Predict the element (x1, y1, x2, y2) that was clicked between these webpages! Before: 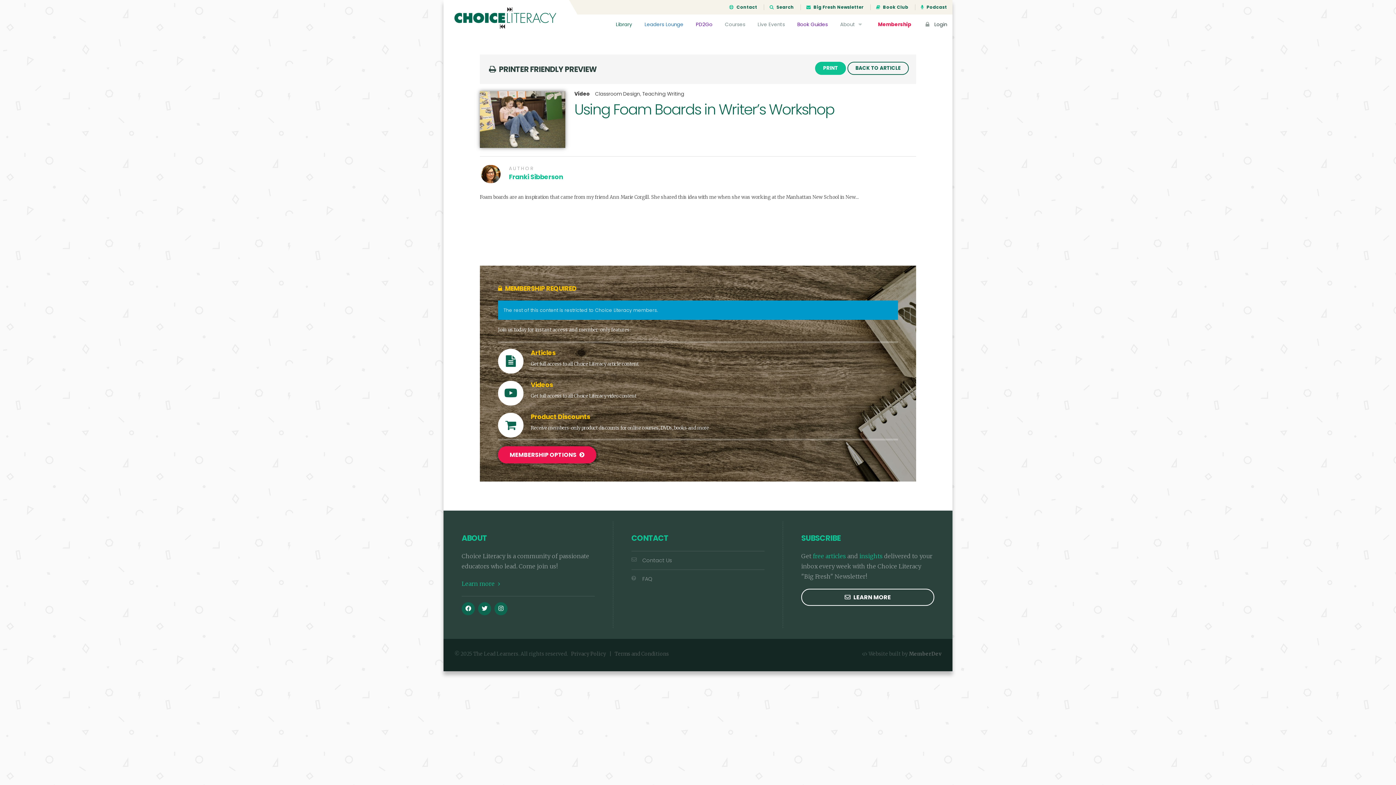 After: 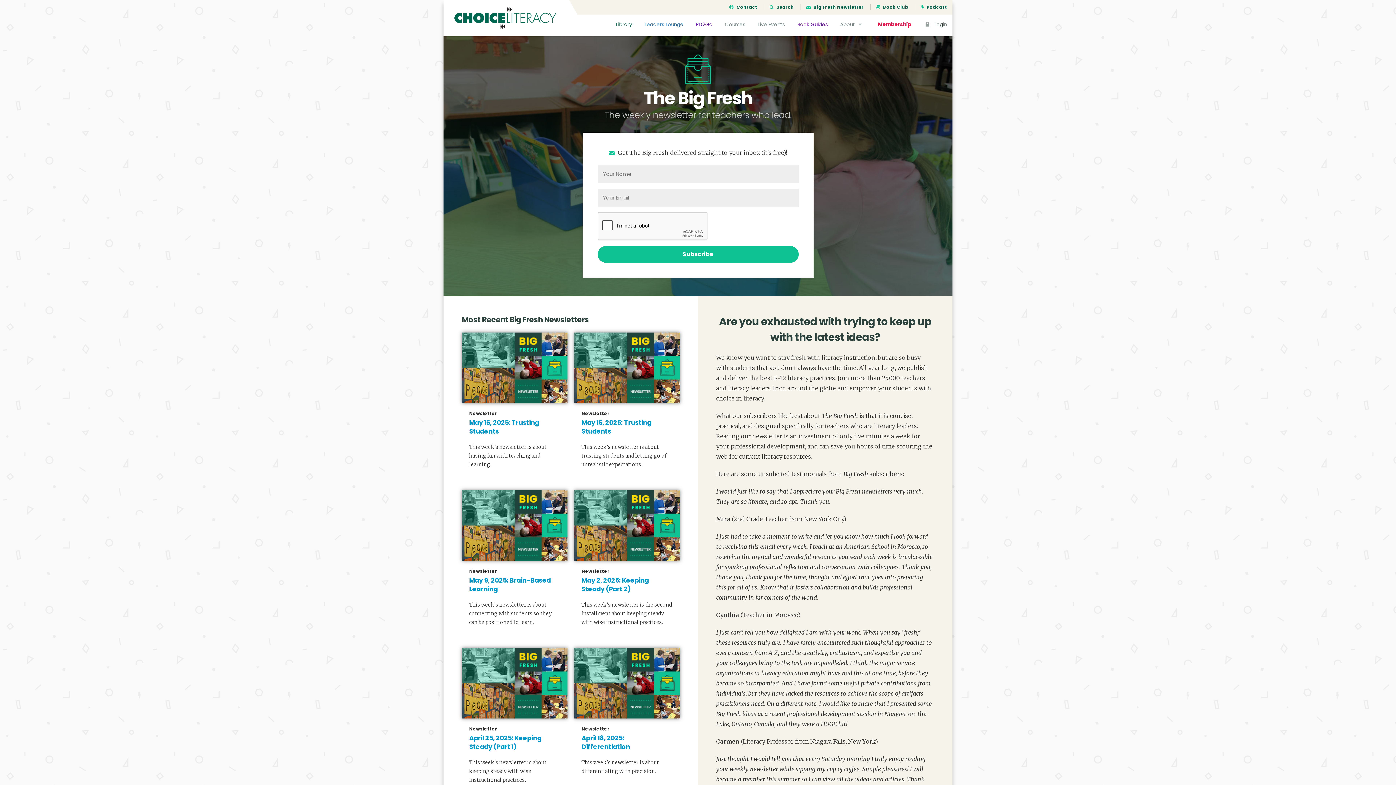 Action: label:  Big Fresh Newsletter bbox: (806, 4, 864, 10)